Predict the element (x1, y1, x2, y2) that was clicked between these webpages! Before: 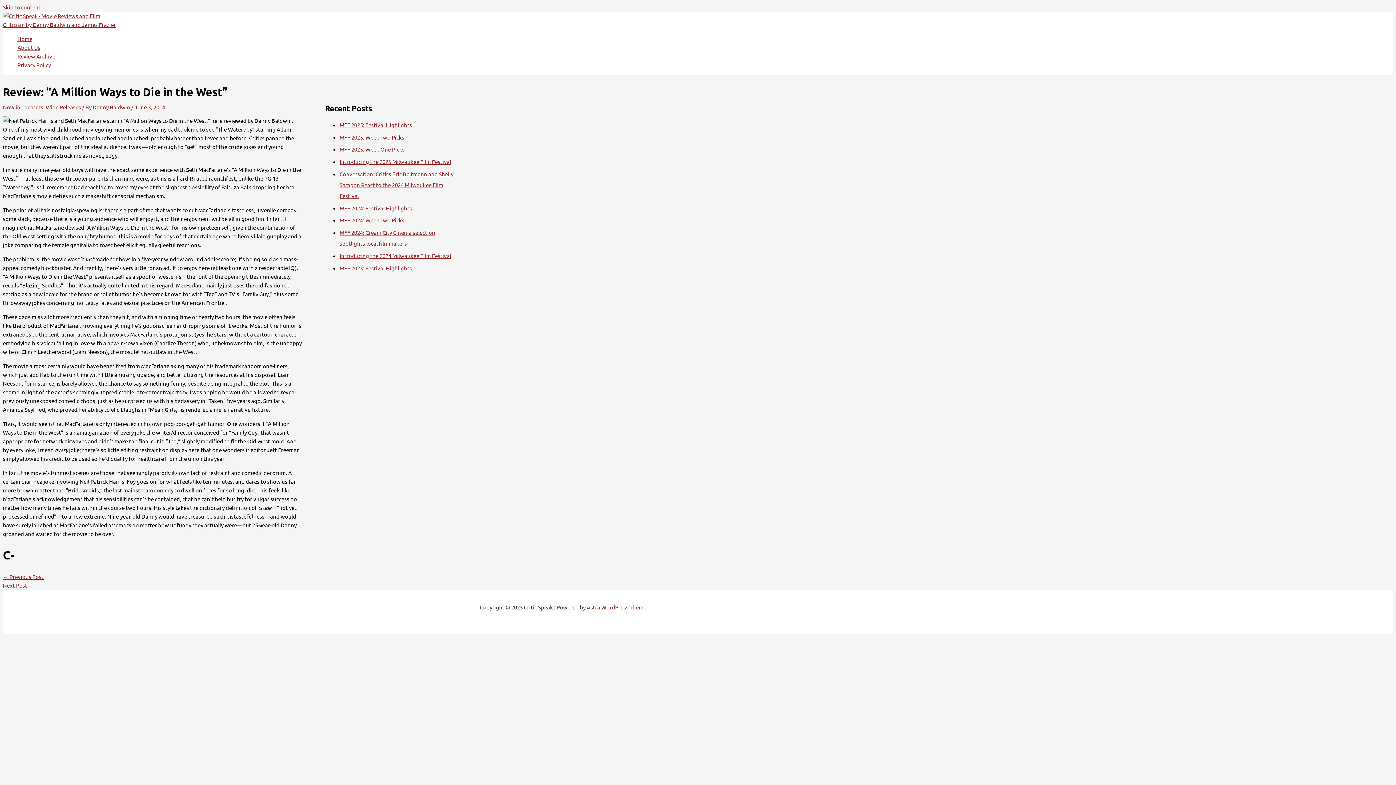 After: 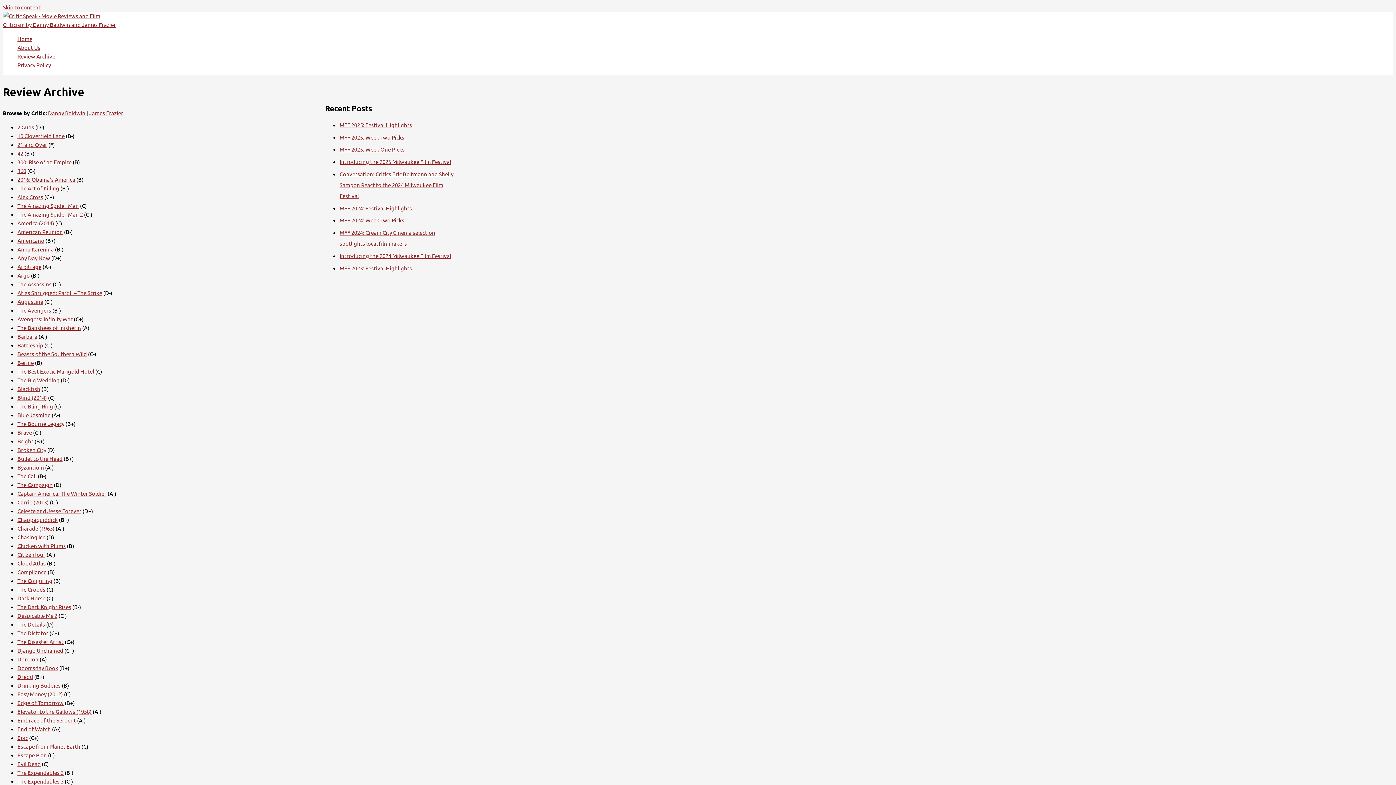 Action: bbox: (17, 52, 55, 60) label: Review Archive